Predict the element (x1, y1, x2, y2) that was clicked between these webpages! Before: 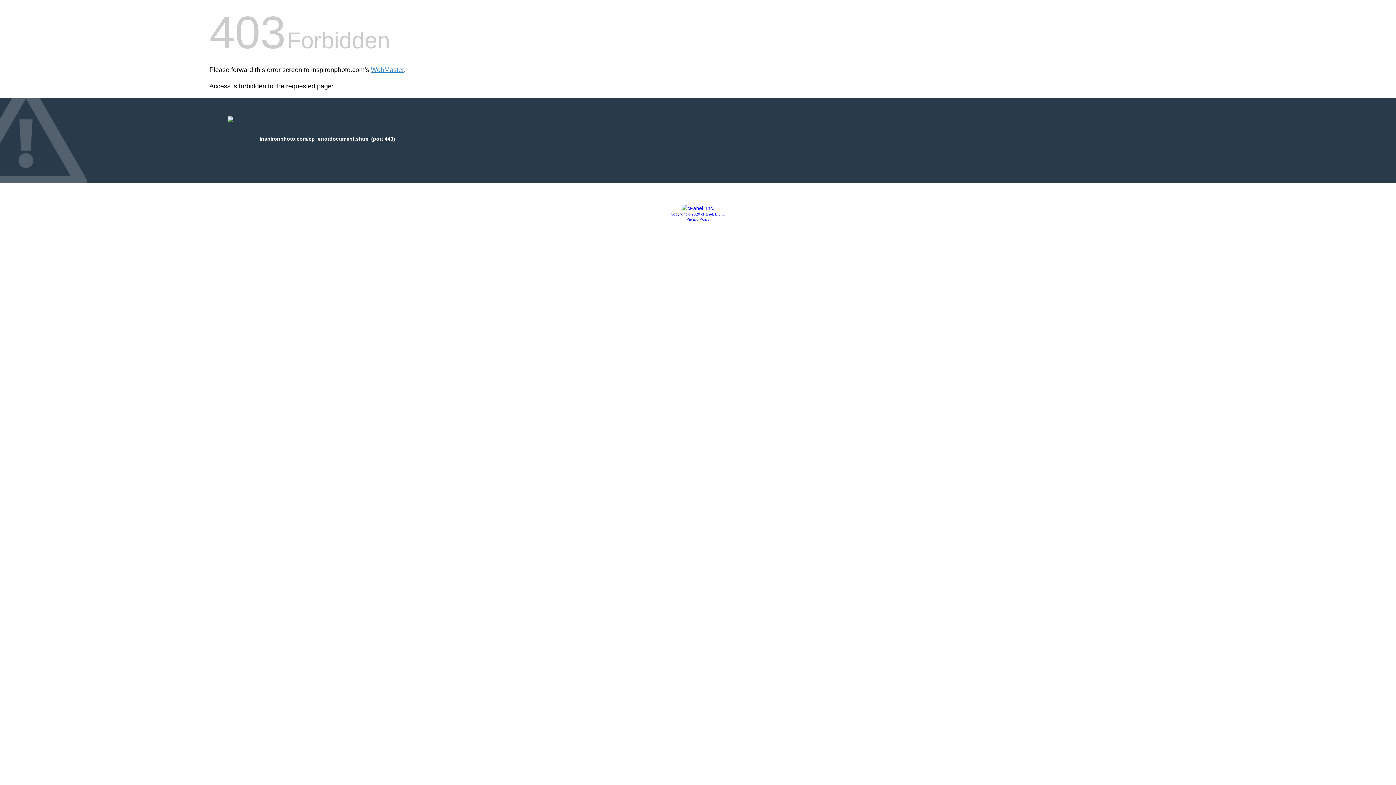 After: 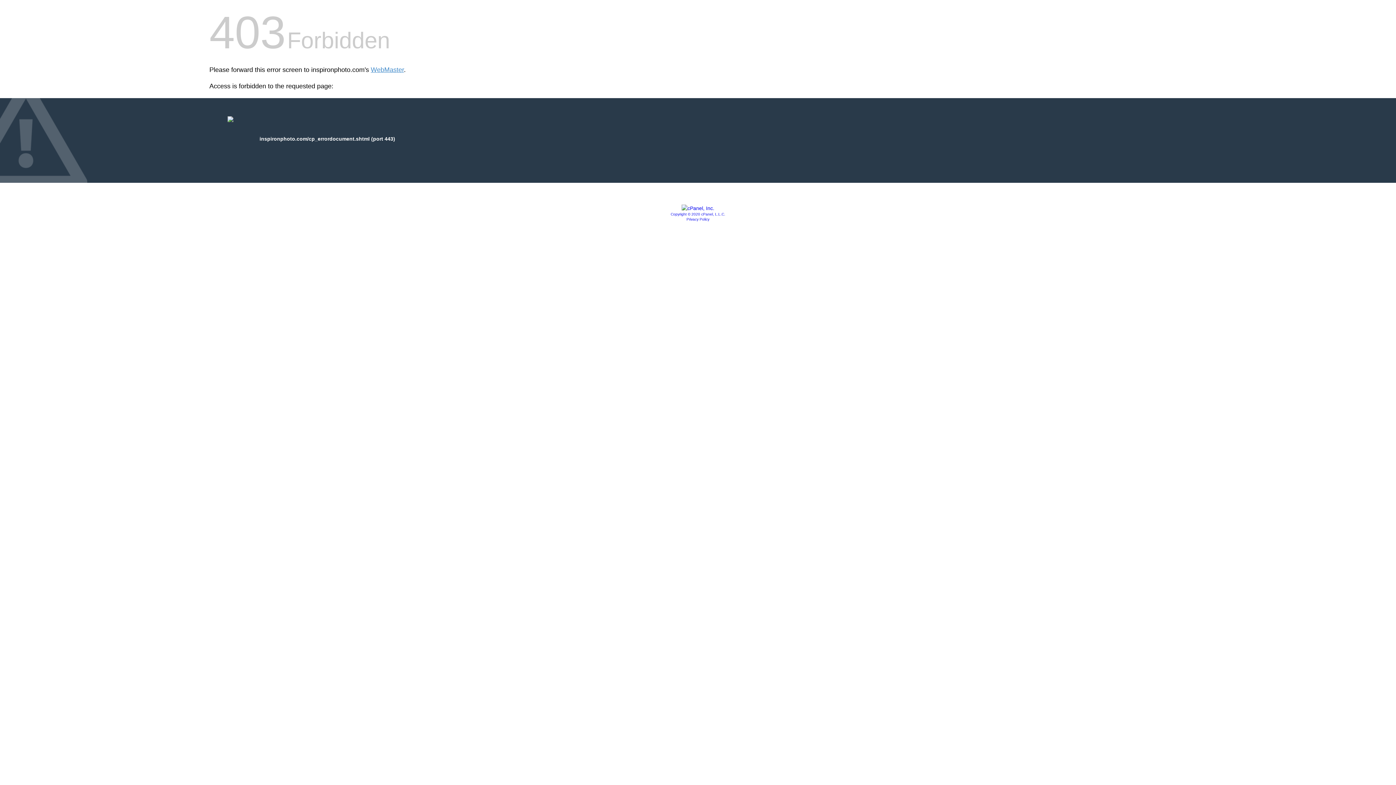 Action: bbox: (670, 212, 725, 216) label: Copyright © 2020 cPanel, L.L.C.